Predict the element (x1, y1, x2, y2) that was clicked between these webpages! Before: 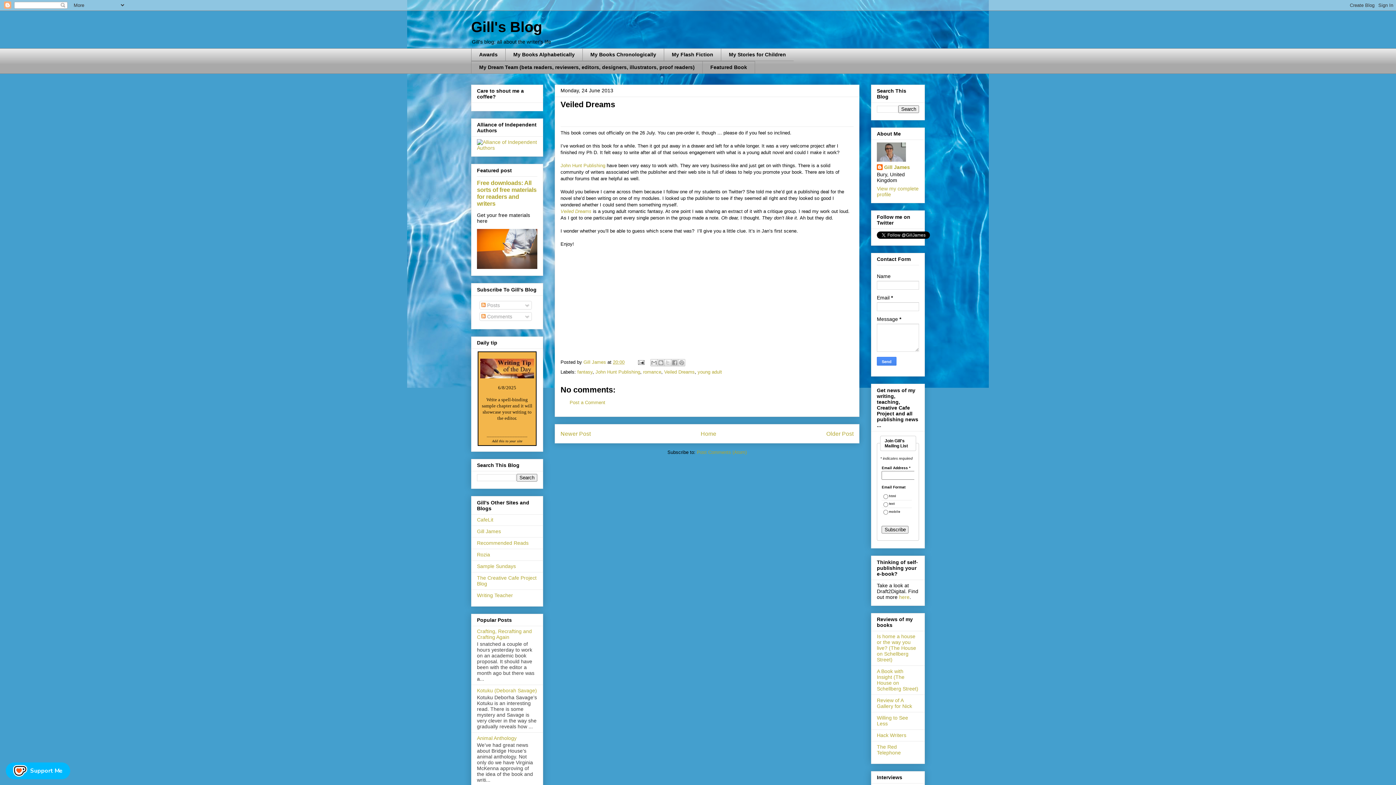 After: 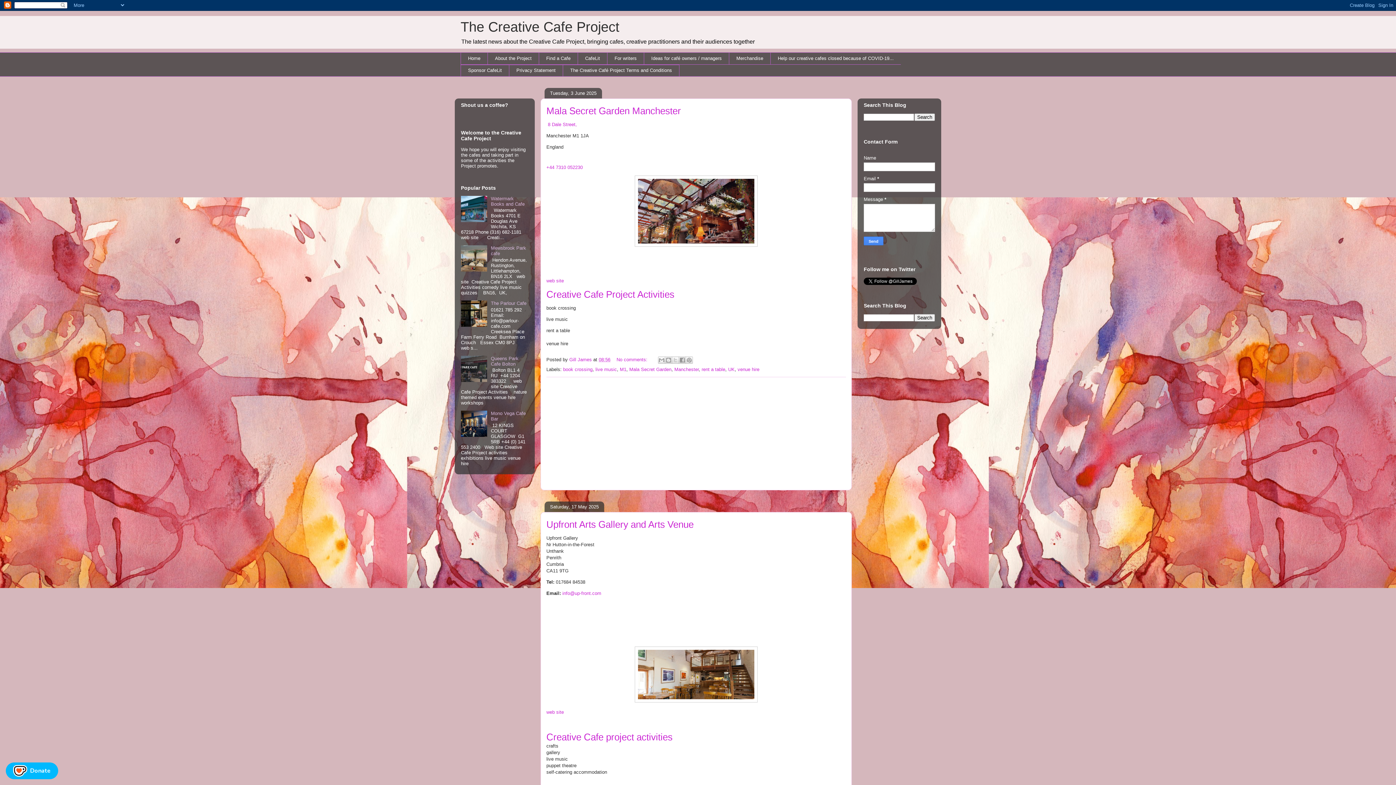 Action: bbox: (477, 575, 536, 586) label: The Creative Cafe Project Blog